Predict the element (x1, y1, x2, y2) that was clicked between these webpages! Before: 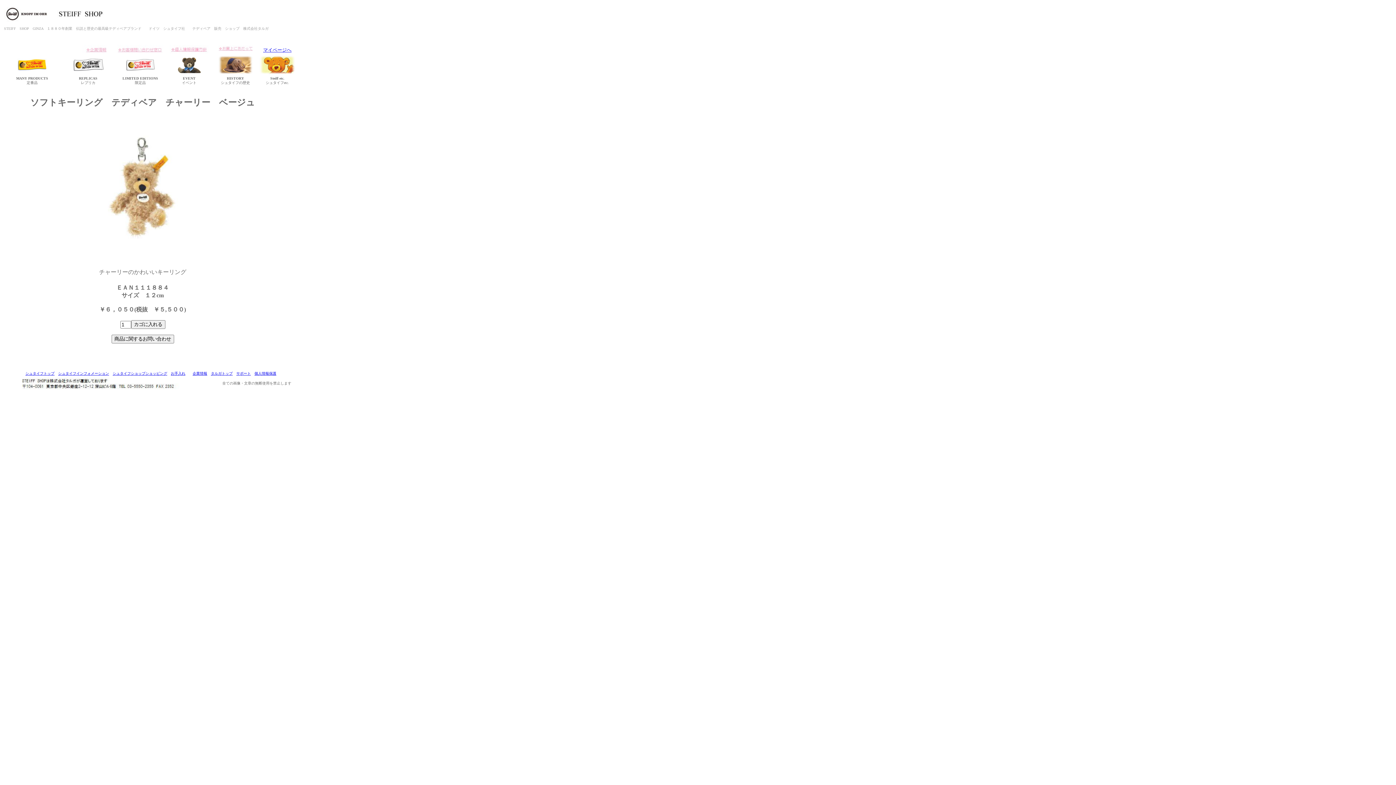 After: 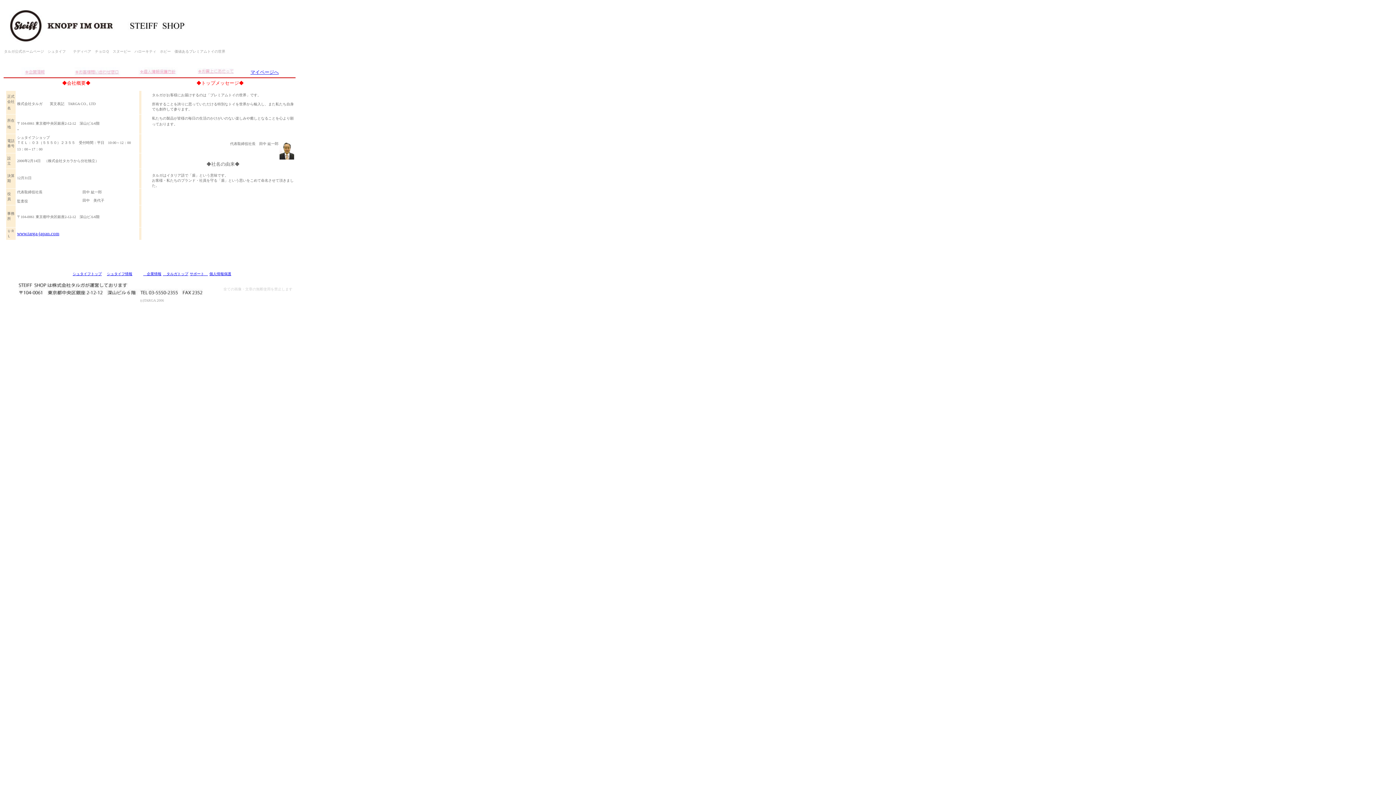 Action: label: 企業情報 bbox: (192, 371, 207, 375)